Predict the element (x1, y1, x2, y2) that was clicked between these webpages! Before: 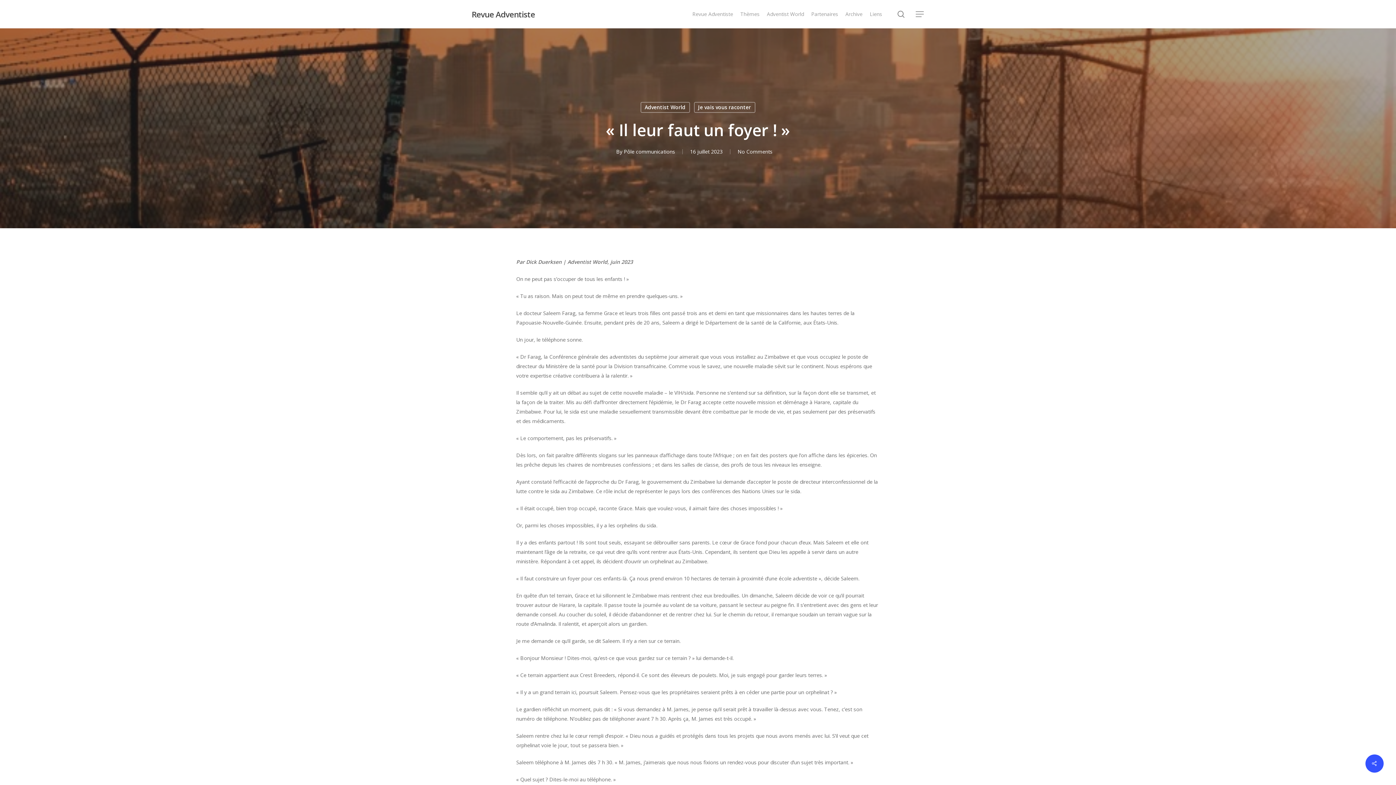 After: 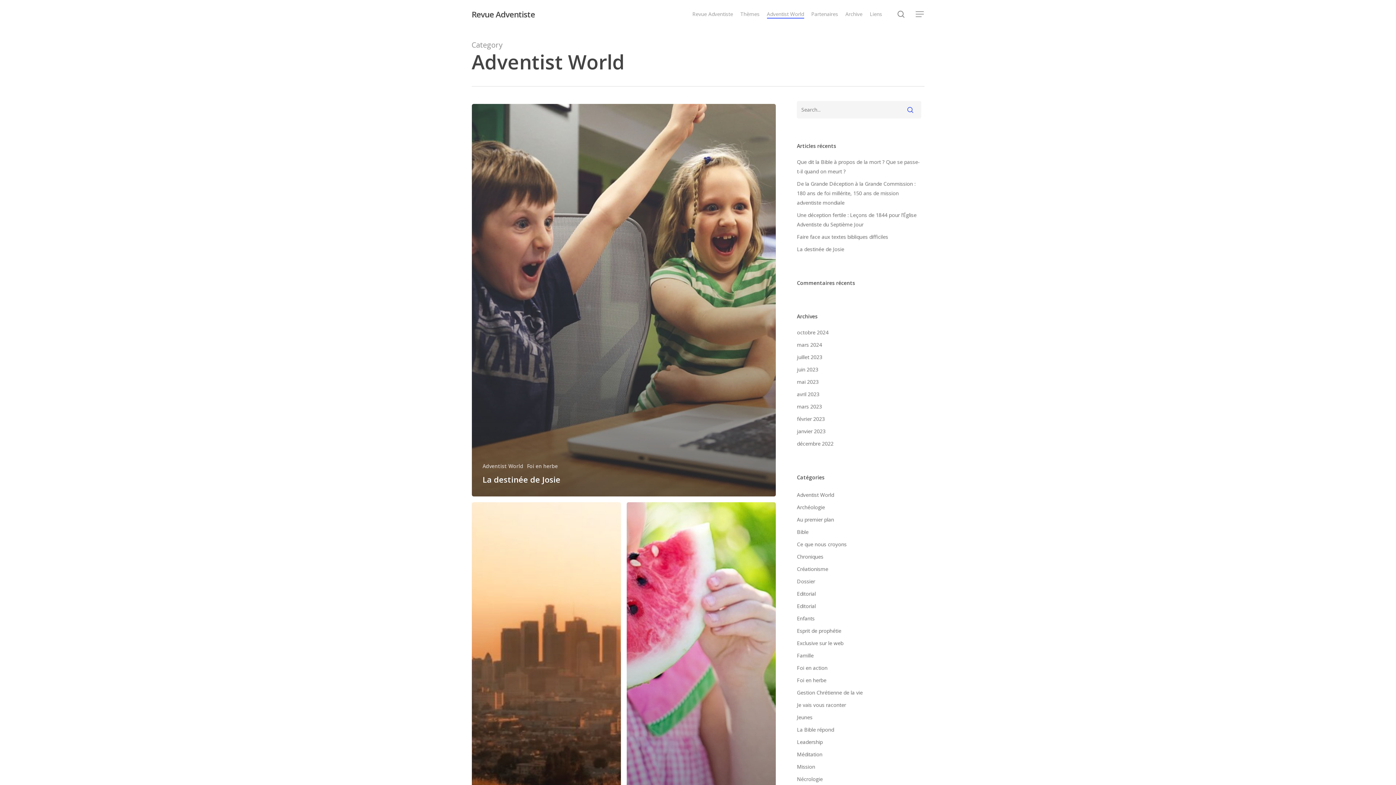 Action: label: Adventist World bbox: (640, 102, 690, 112)